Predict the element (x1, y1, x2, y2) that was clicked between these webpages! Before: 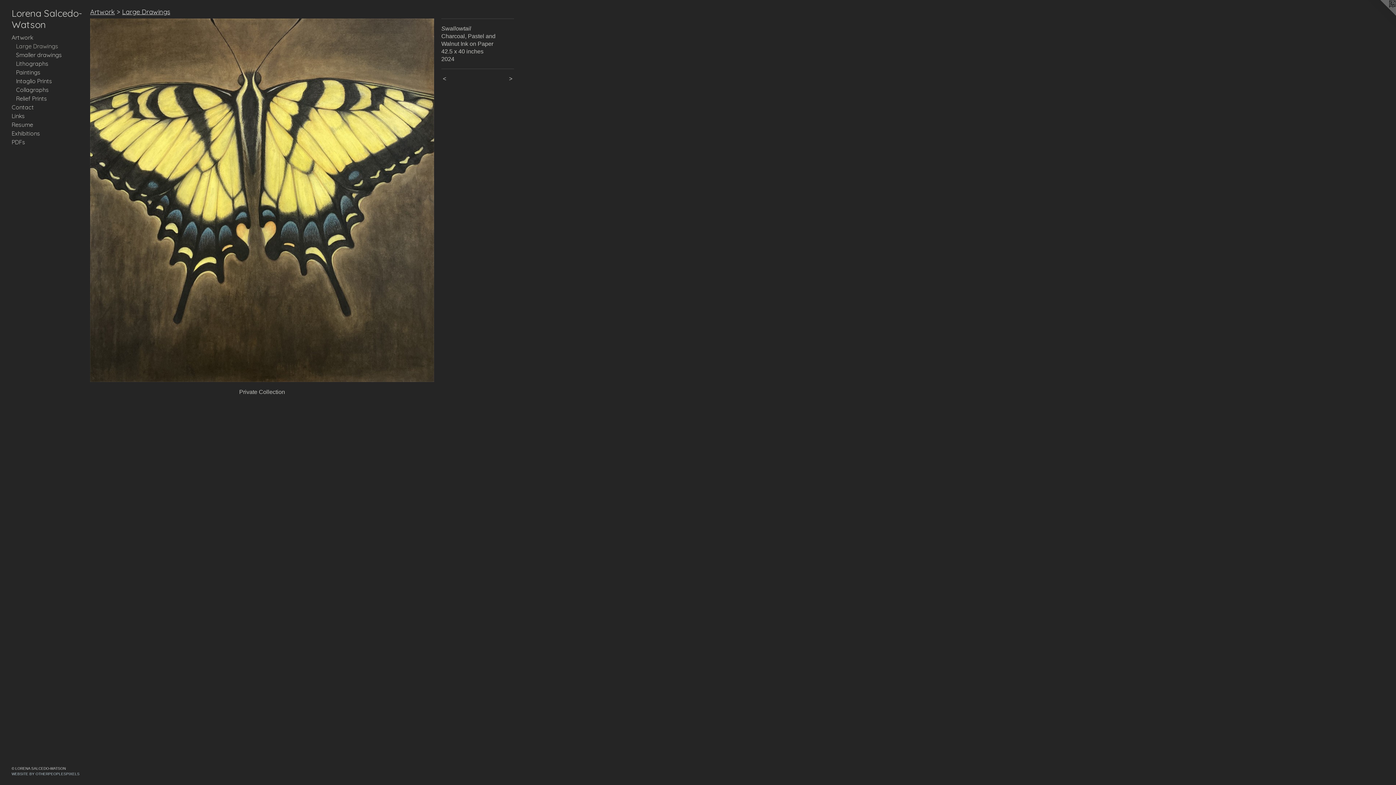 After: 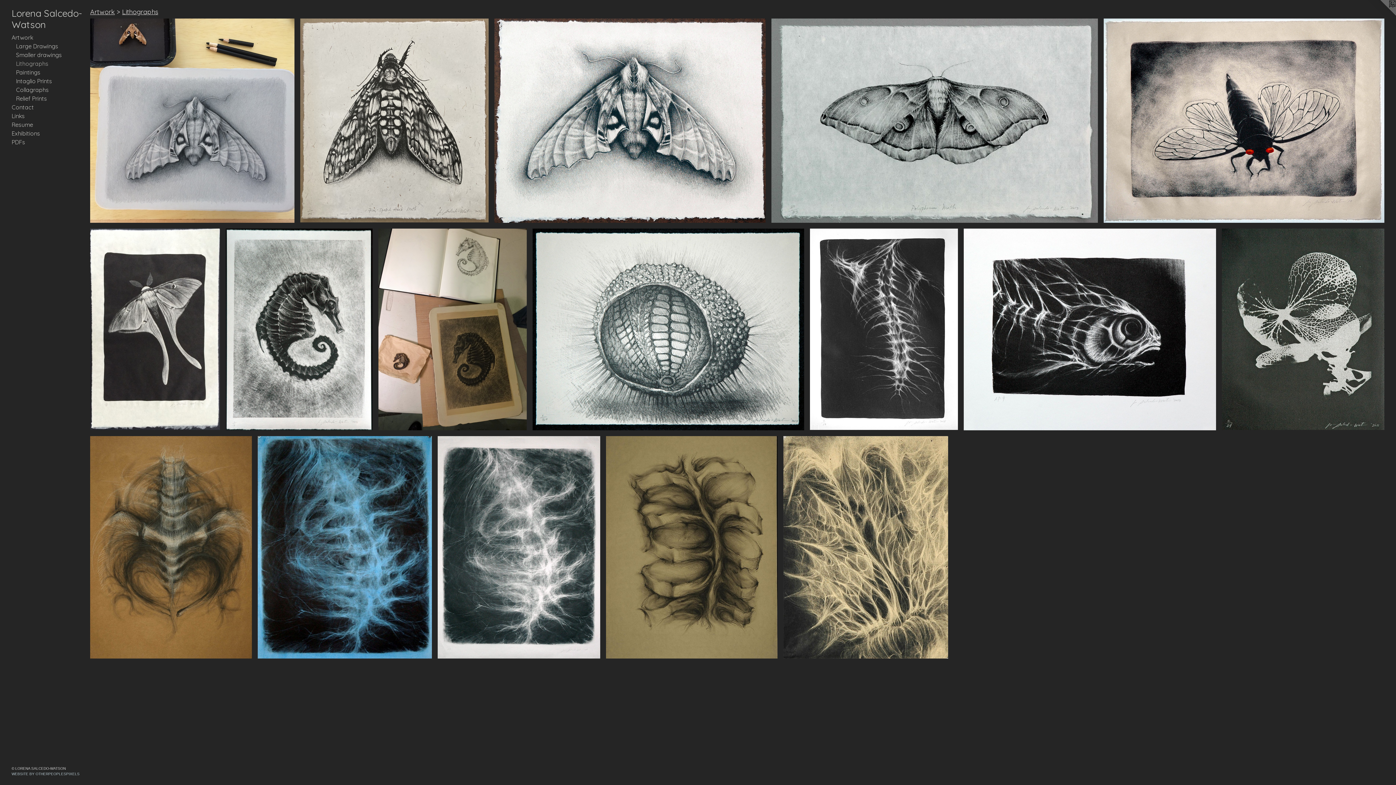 Action: bbox: (16, 59, 84, 68) label: Lithographs